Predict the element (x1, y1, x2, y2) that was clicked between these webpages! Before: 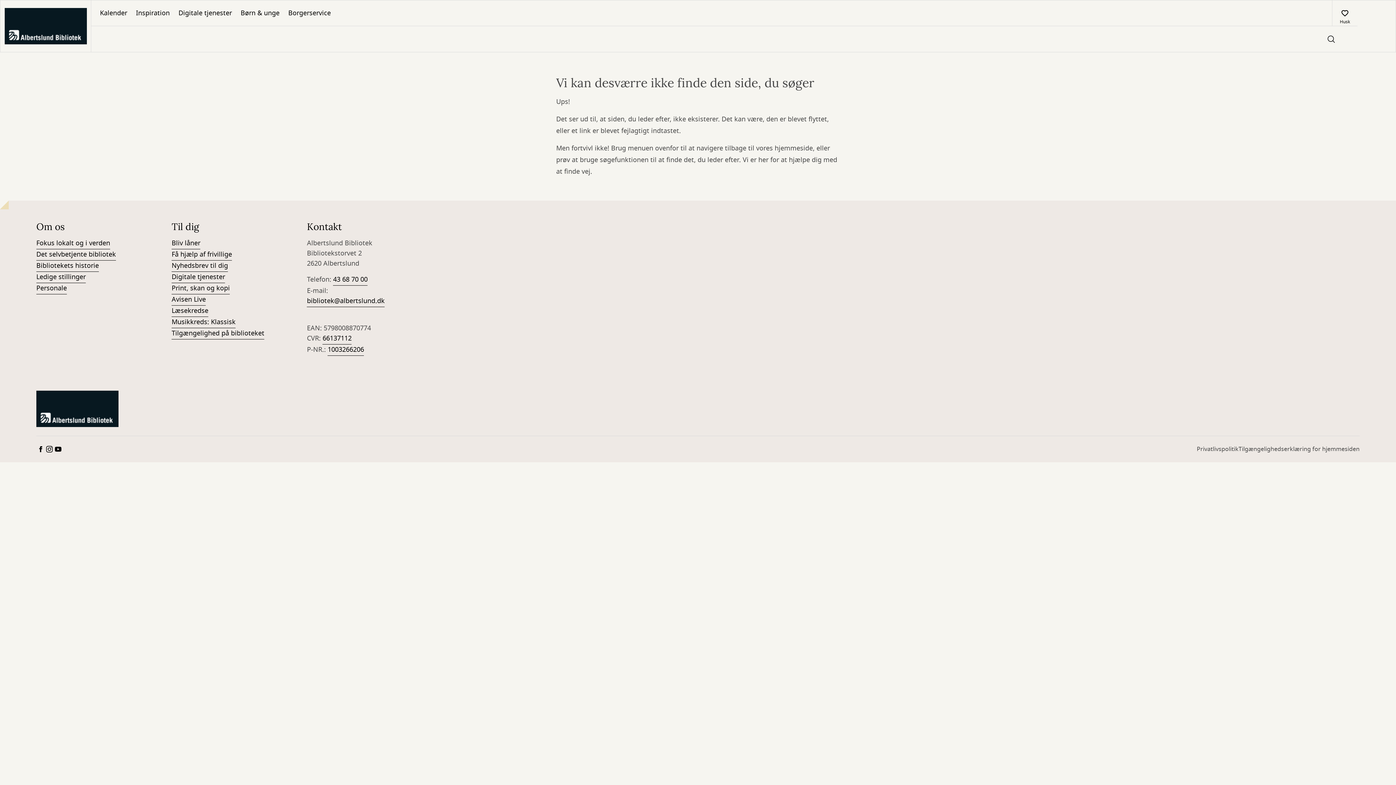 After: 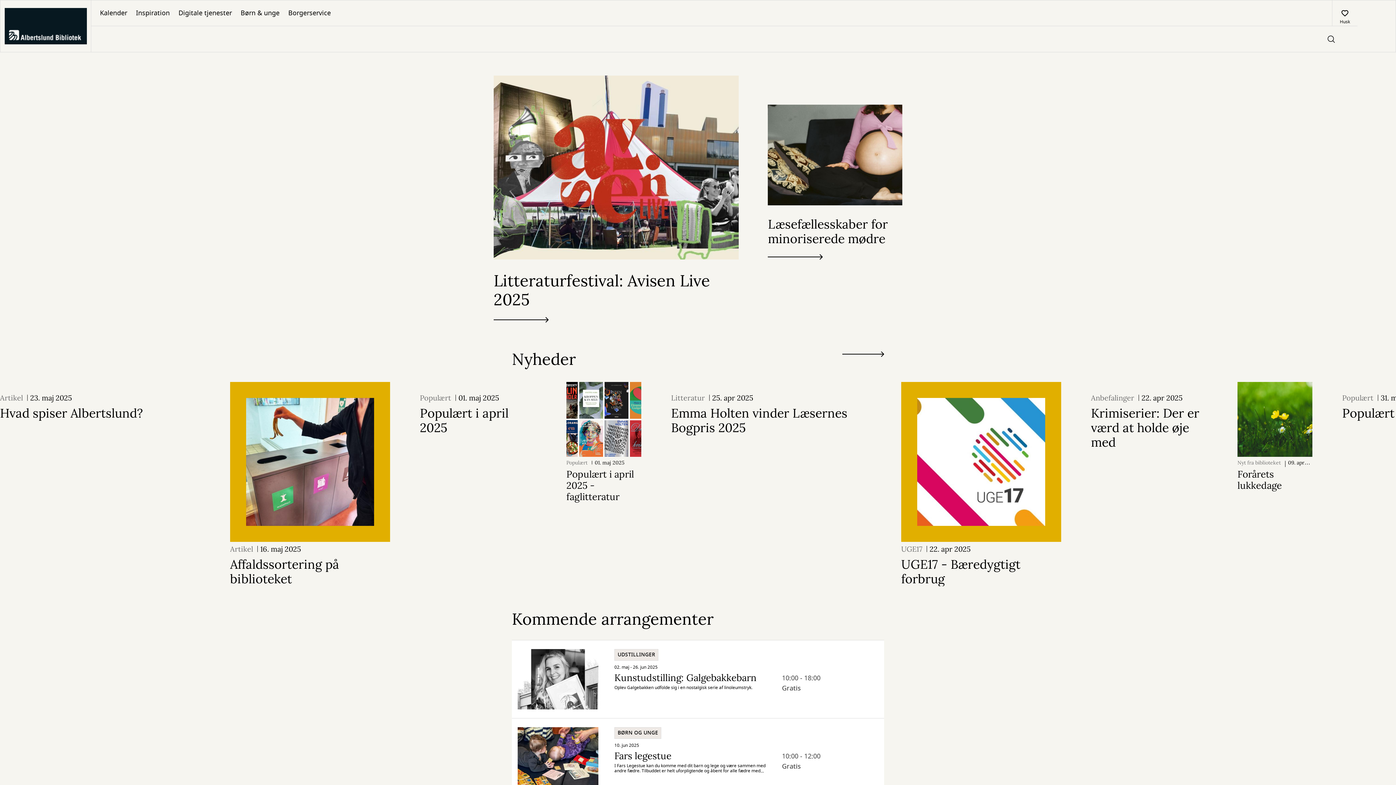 Action: bbox: (0, 0, 90, 52) label: Go to frontpage